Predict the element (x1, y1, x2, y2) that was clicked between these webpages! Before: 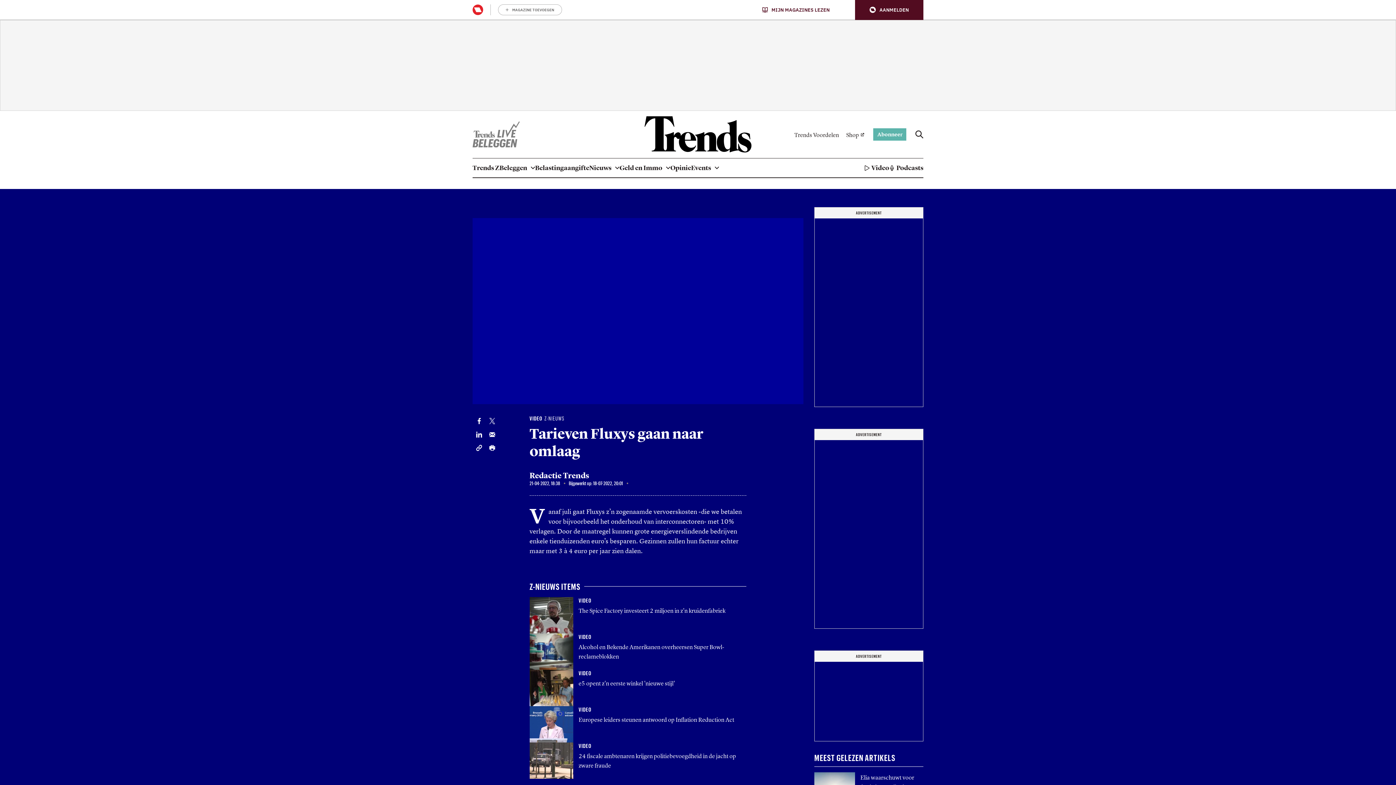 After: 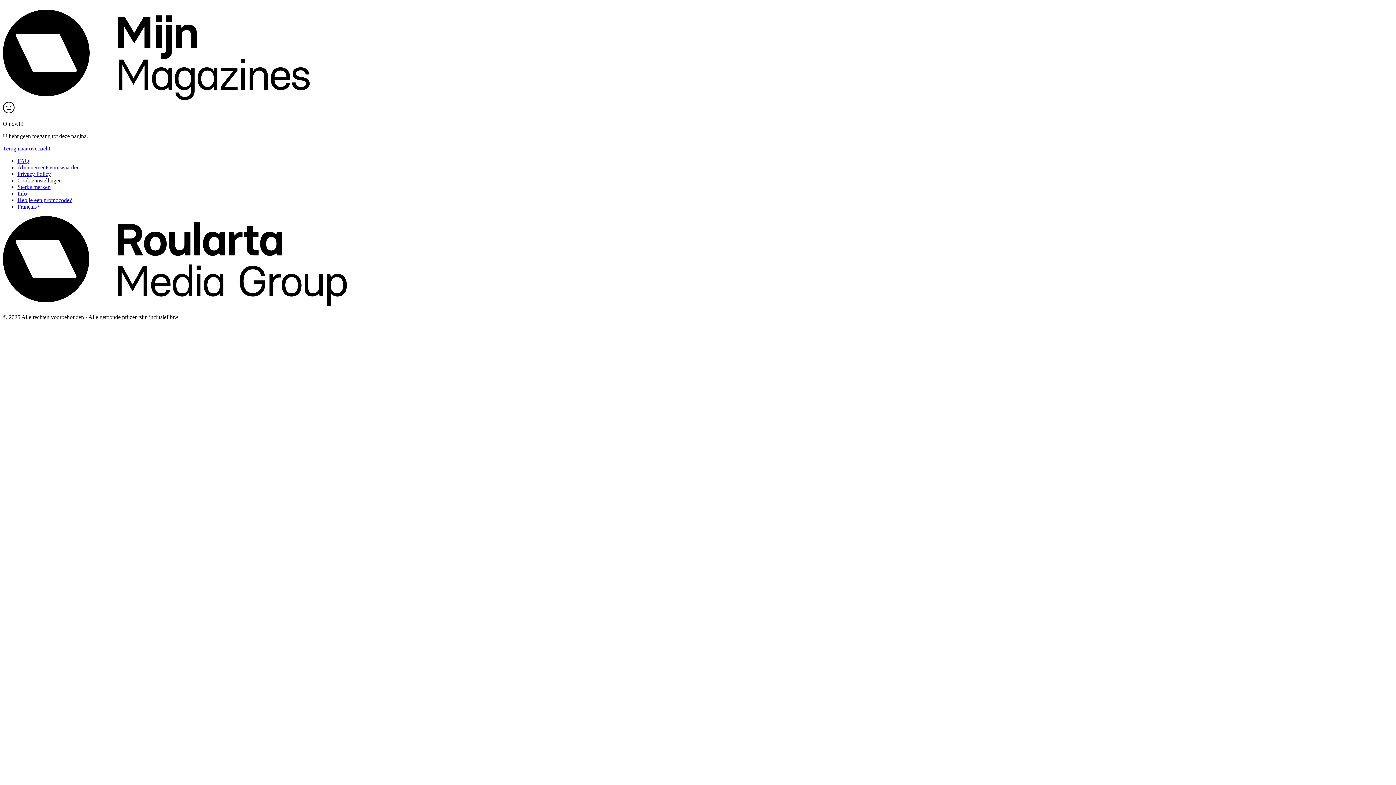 Action: bbox: (472, 4, 483, 15)